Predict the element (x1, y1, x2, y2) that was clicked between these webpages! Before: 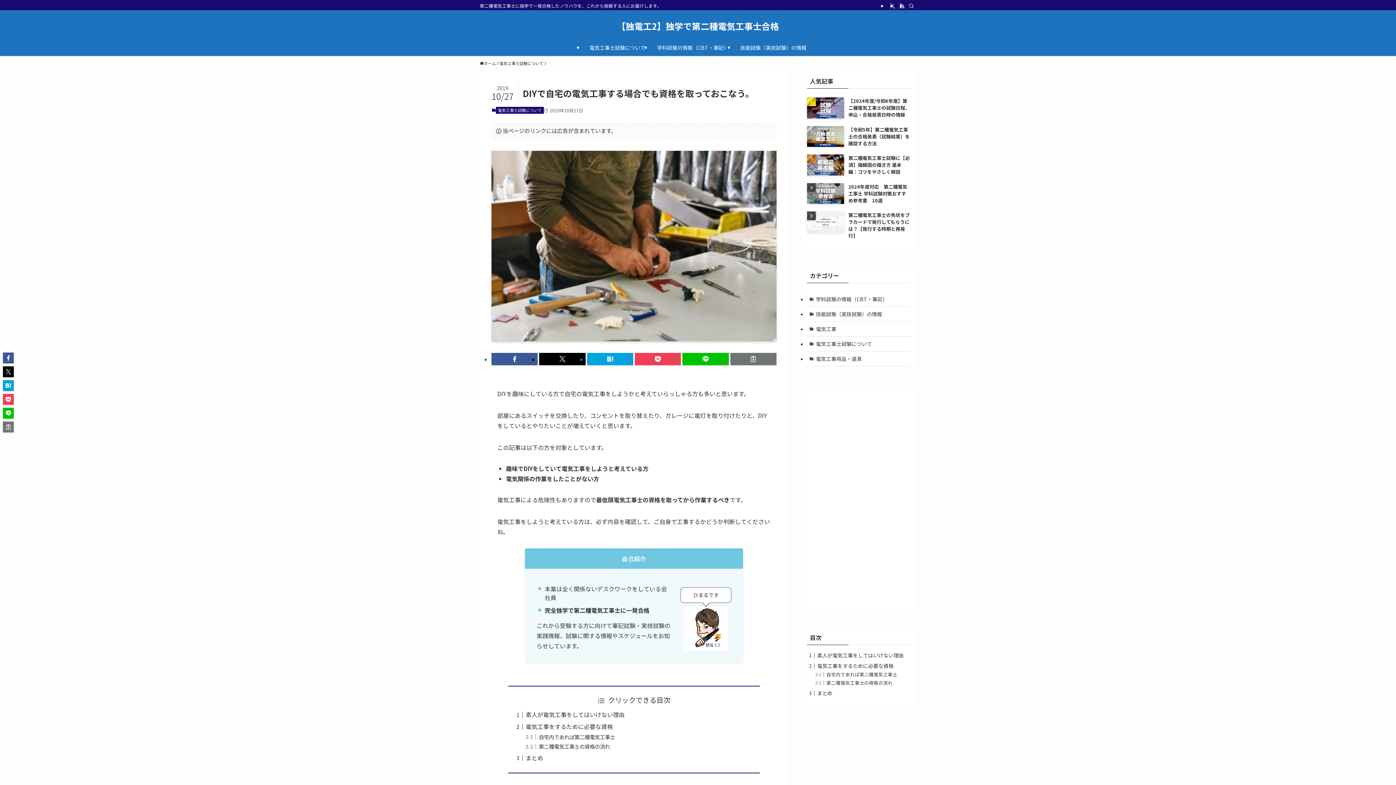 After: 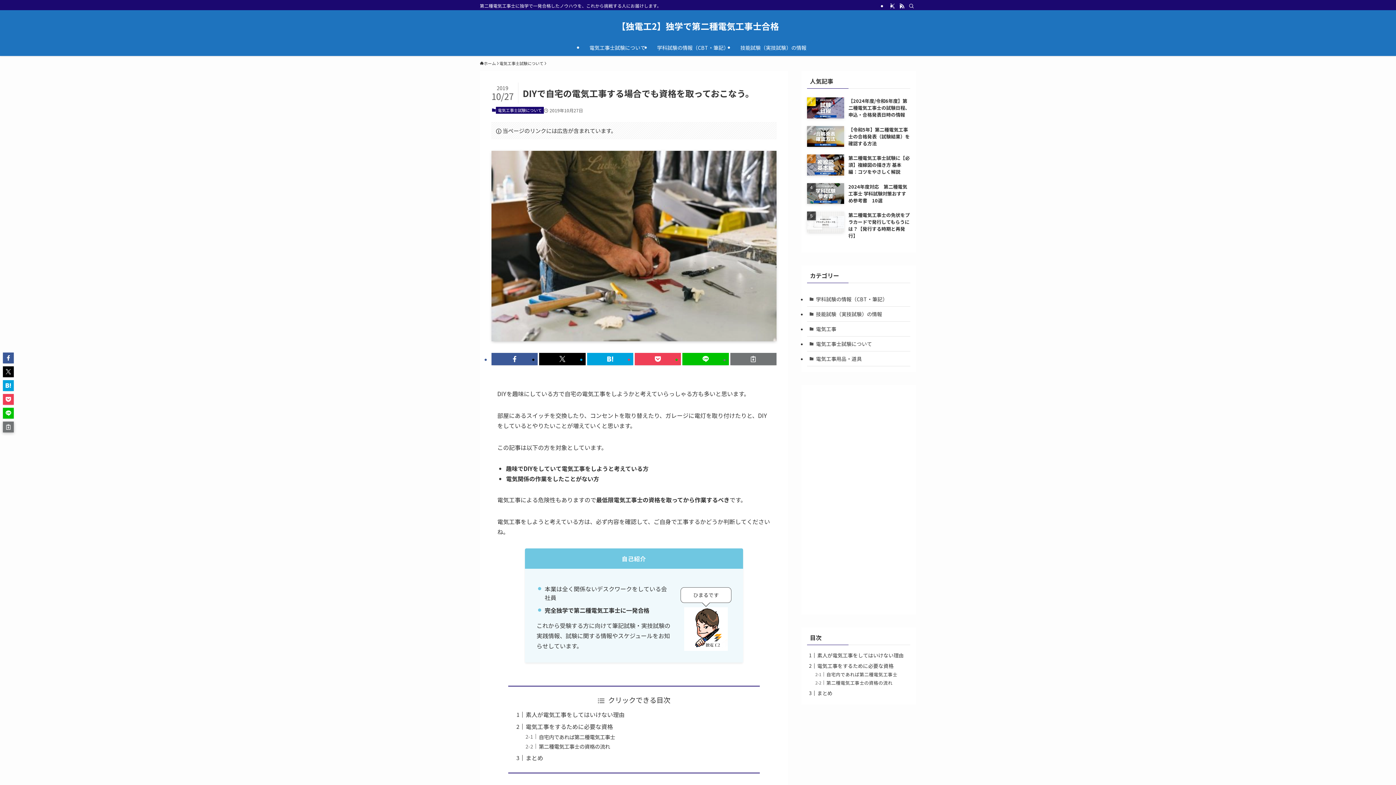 Action: bbox: (2, 421, 13, 432)